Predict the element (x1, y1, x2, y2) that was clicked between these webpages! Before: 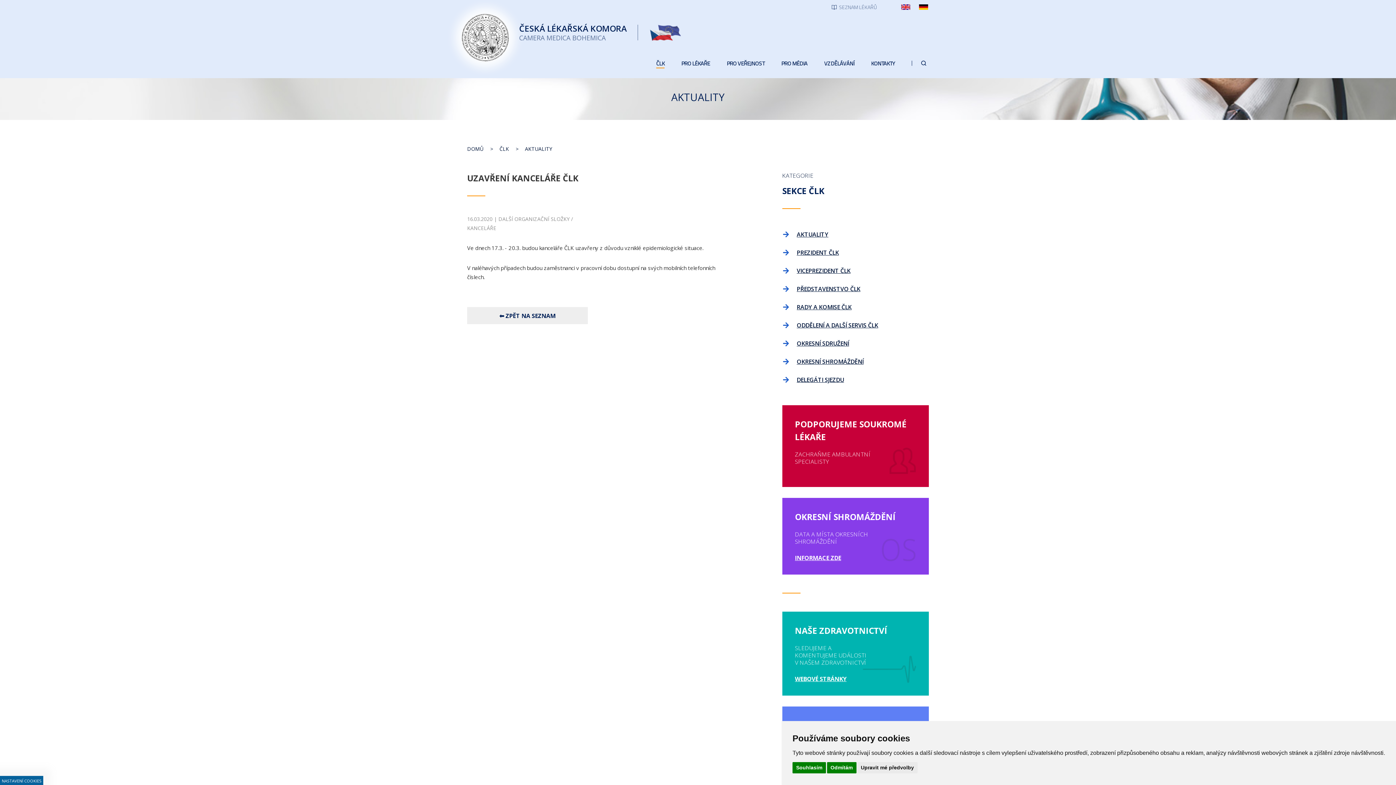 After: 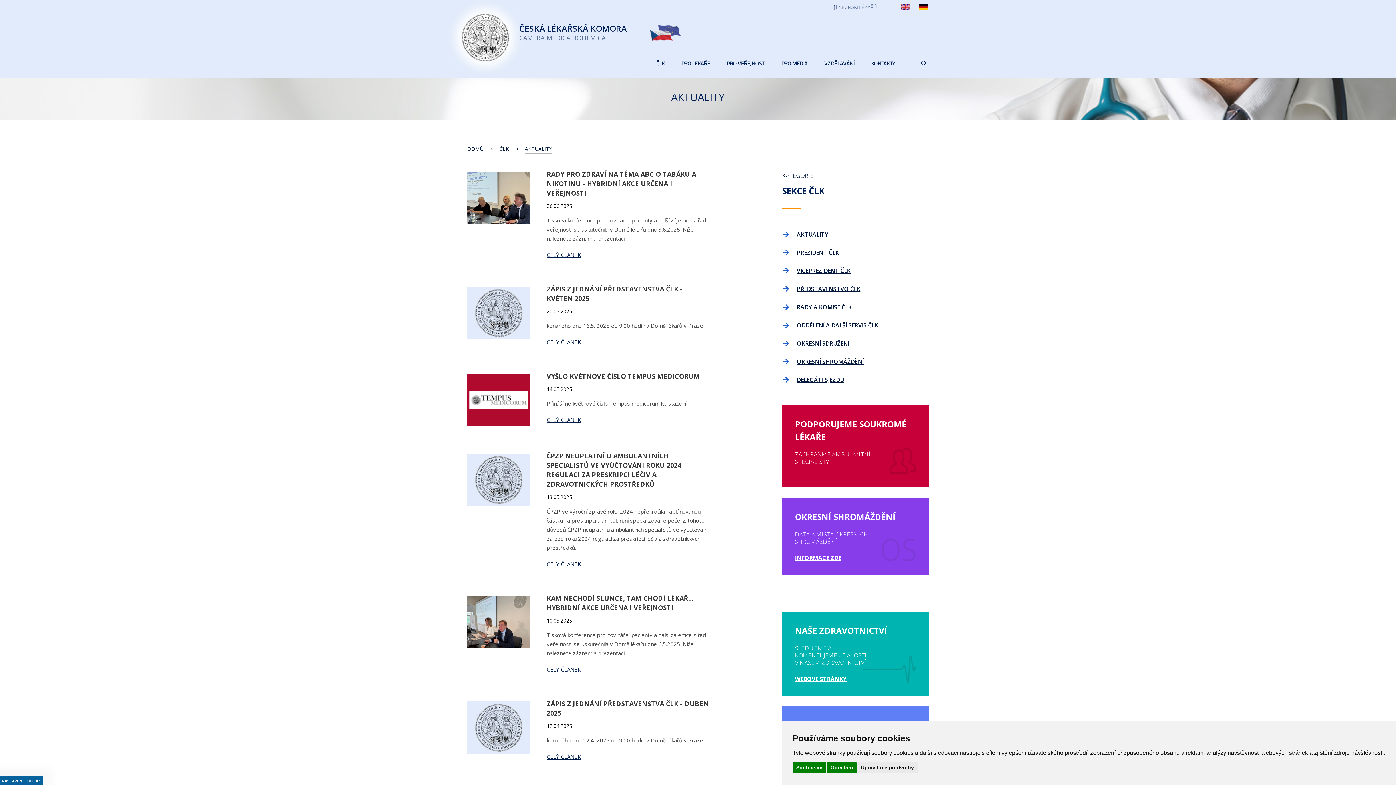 Action: label: AKTUALITY bbox: (782, 227, 929, 241)